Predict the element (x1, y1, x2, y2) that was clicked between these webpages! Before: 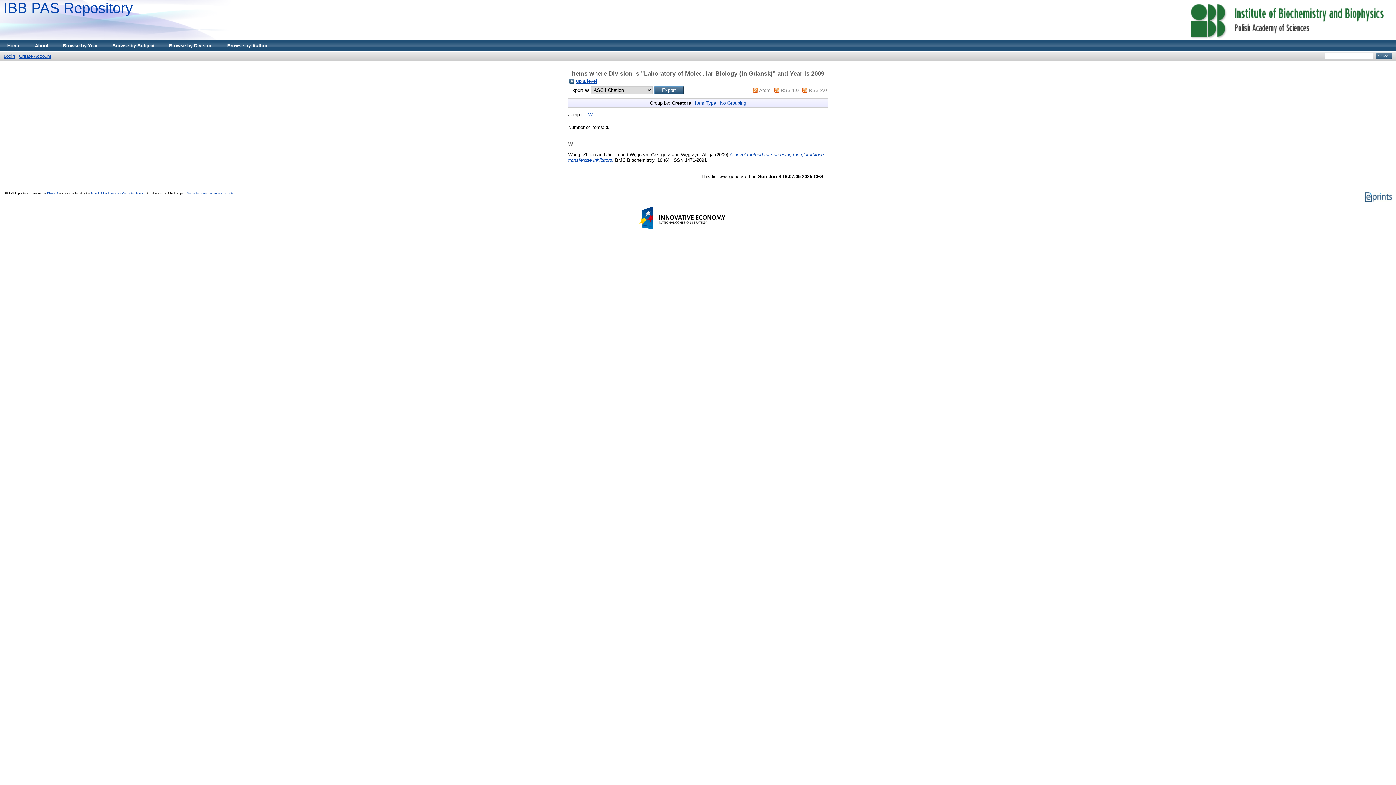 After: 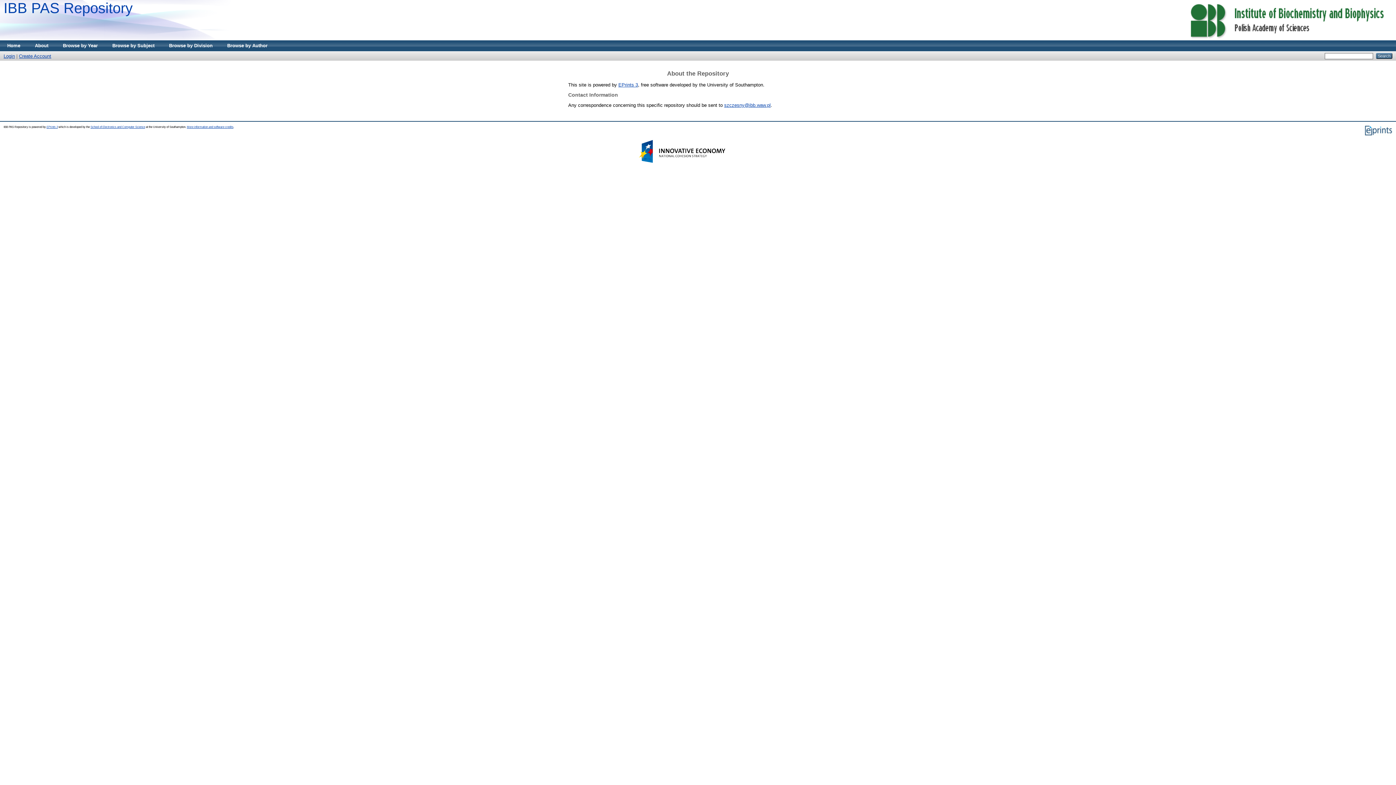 Action: label: About bbox: (27, 40, 55, 51)